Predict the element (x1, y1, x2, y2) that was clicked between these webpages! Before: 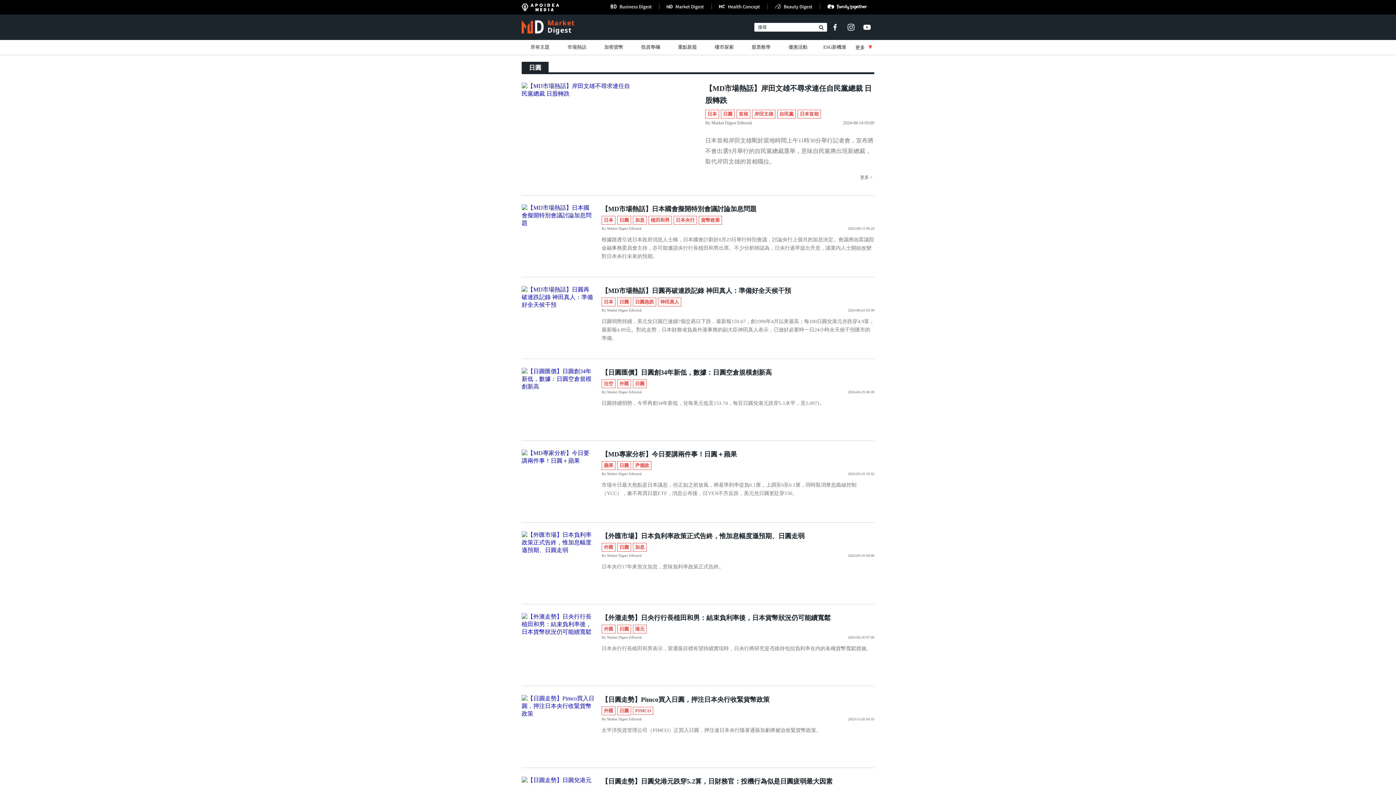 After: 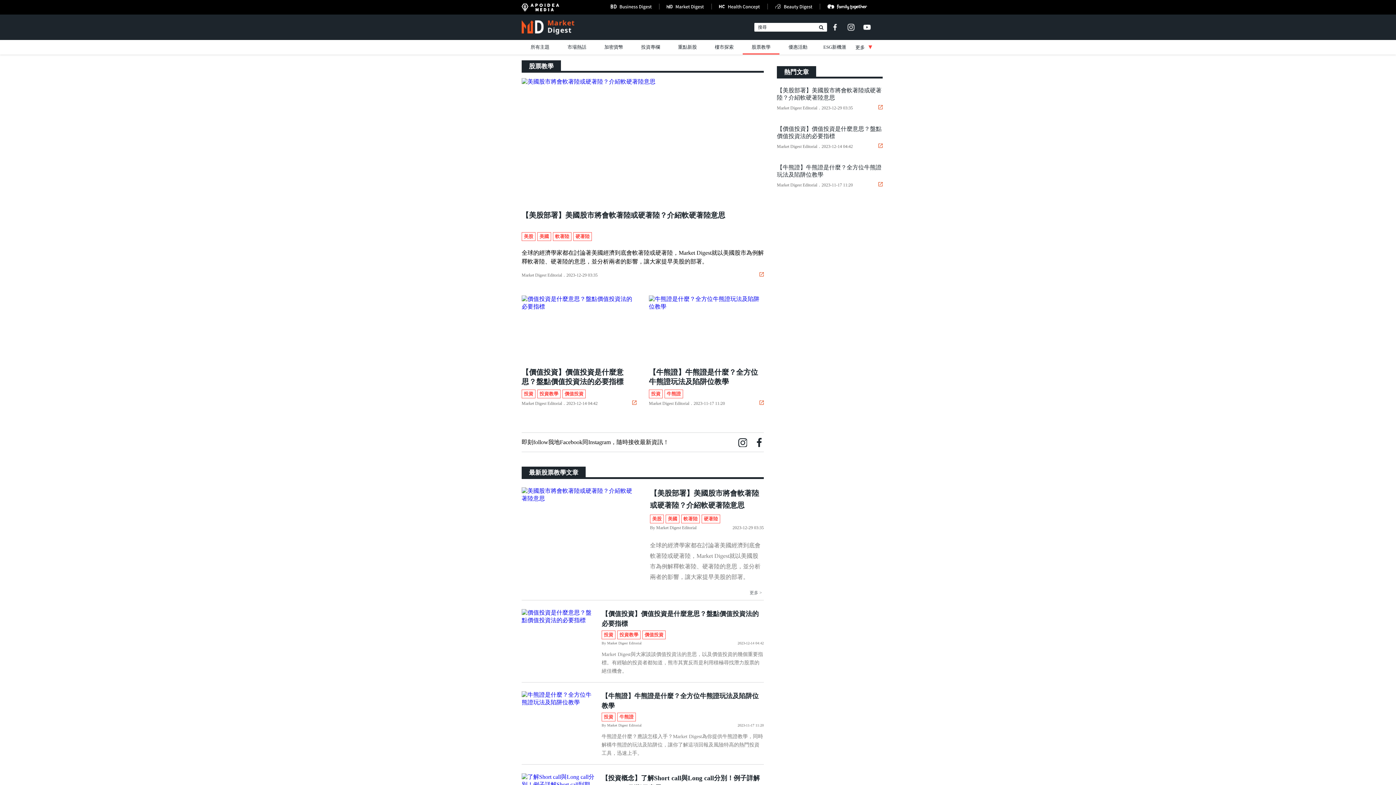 Action: bbox: (742, 40, 779, 54) label: 股票教學